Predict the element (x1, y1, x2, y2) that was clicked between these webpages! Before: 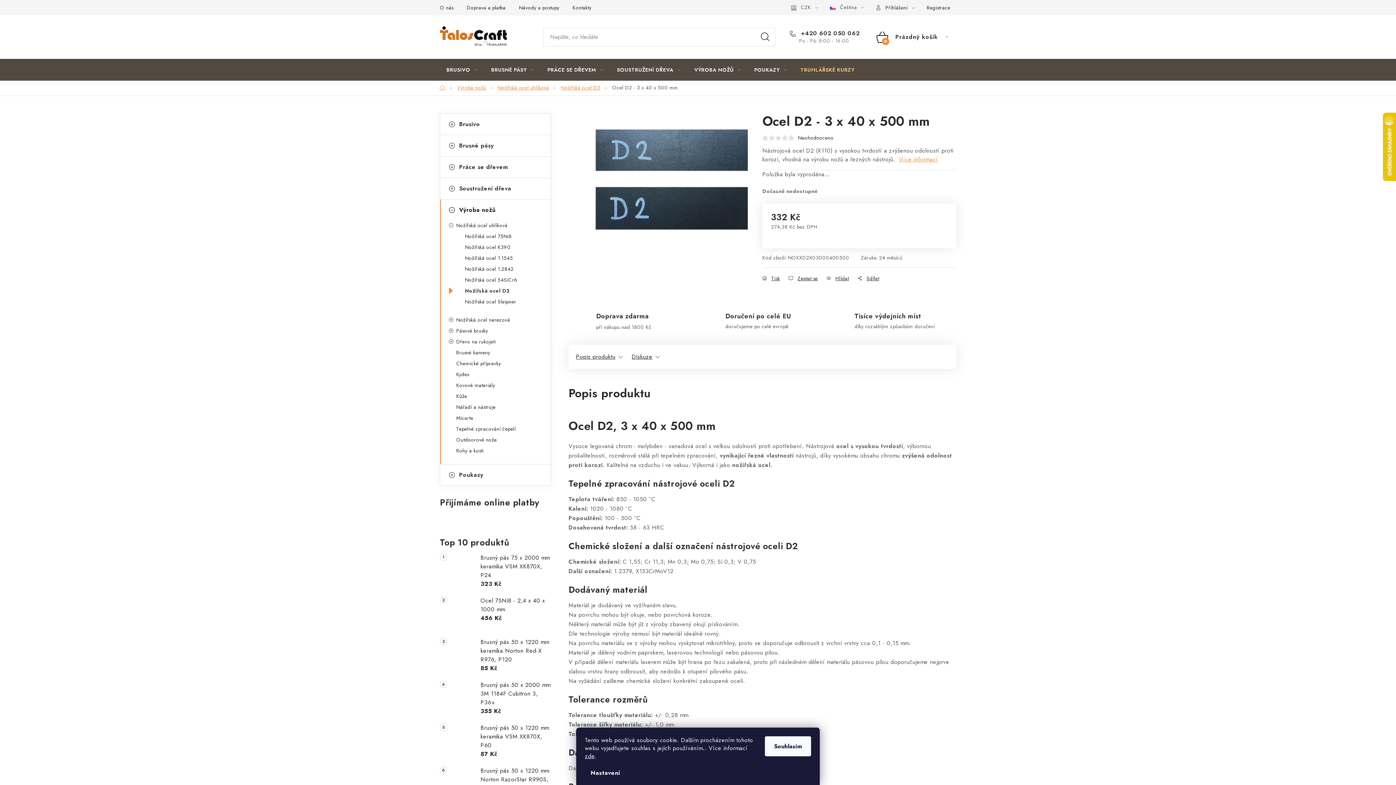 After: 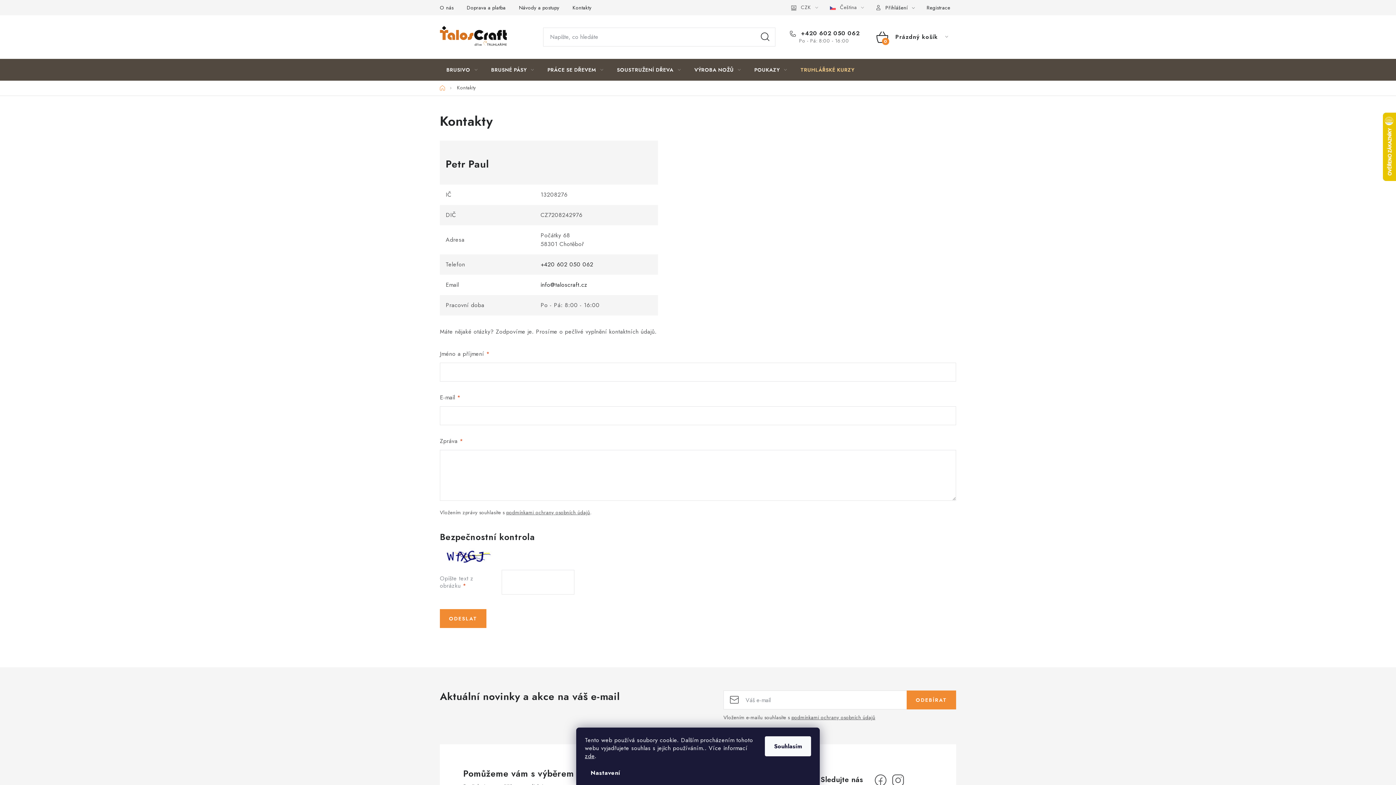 Action: label: Kontakty bbox: (566, 0, 597, 15)